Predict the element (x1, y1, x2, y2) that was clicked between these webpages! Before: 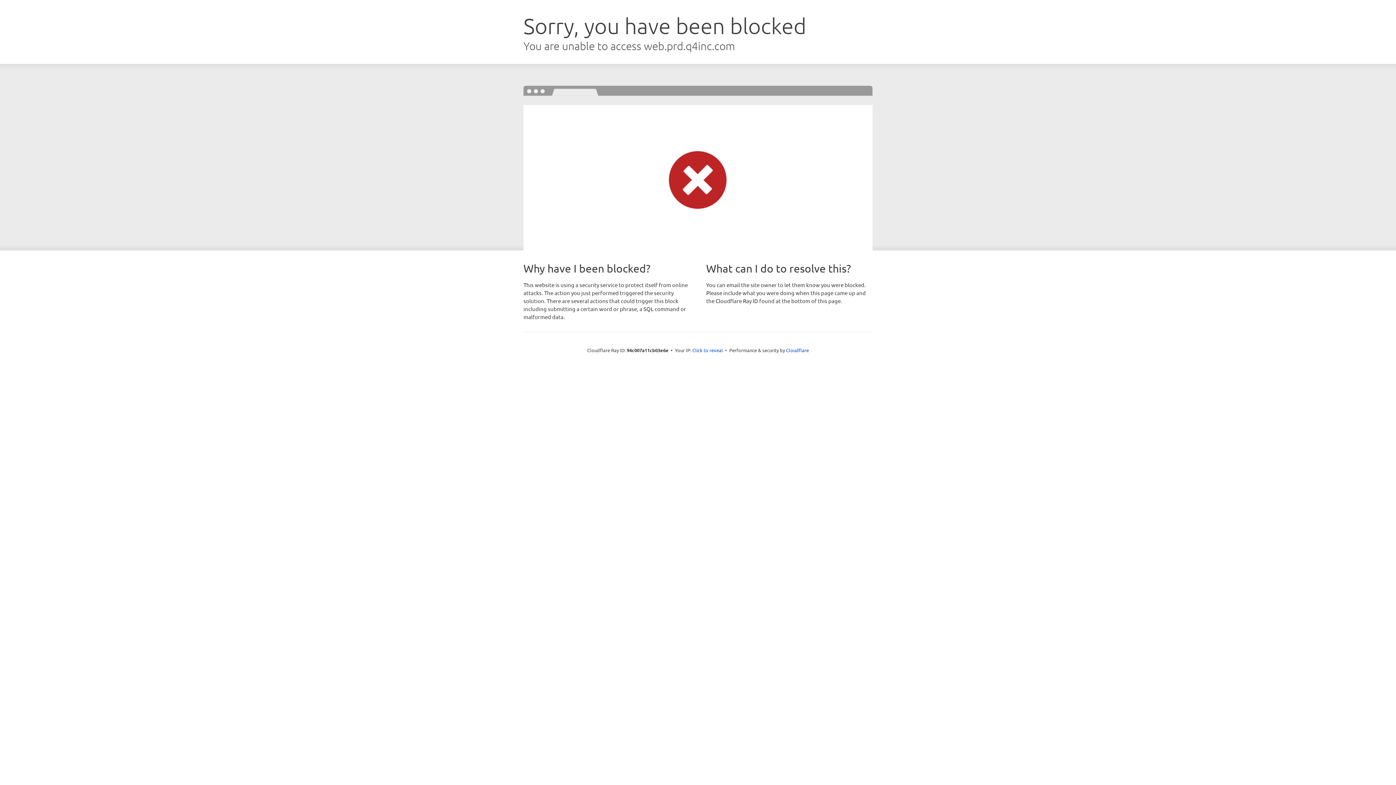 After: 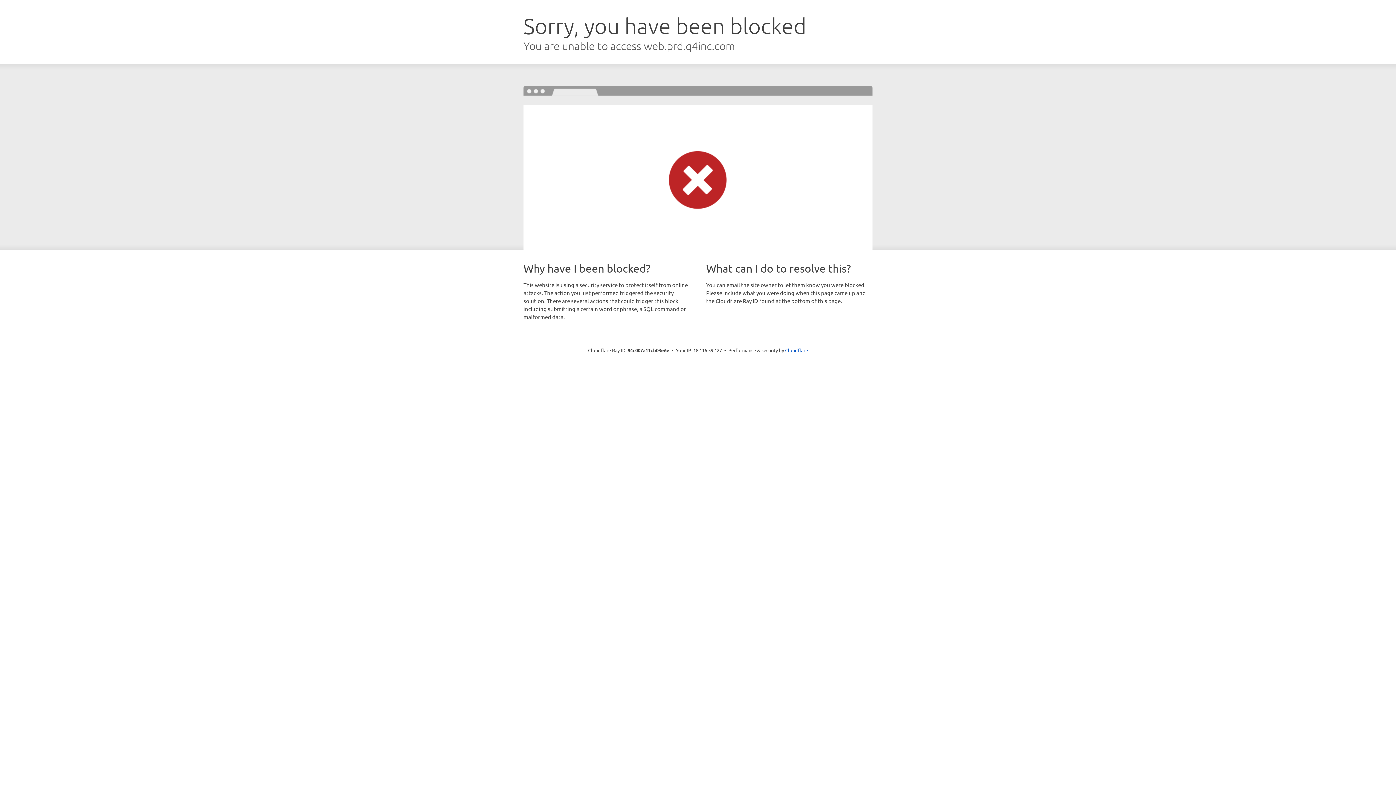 Action: bbox: (692, 346, 723, 353) label: Click to reveal